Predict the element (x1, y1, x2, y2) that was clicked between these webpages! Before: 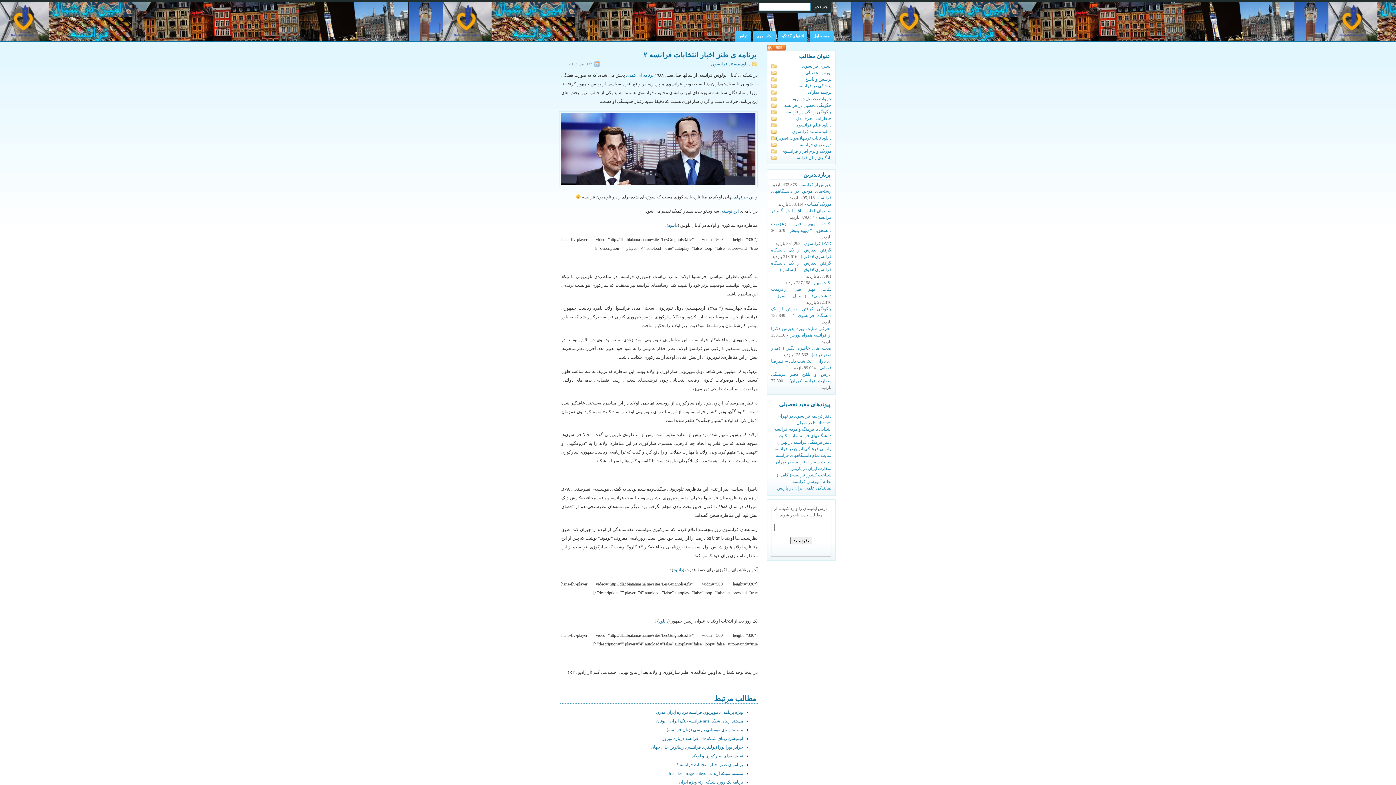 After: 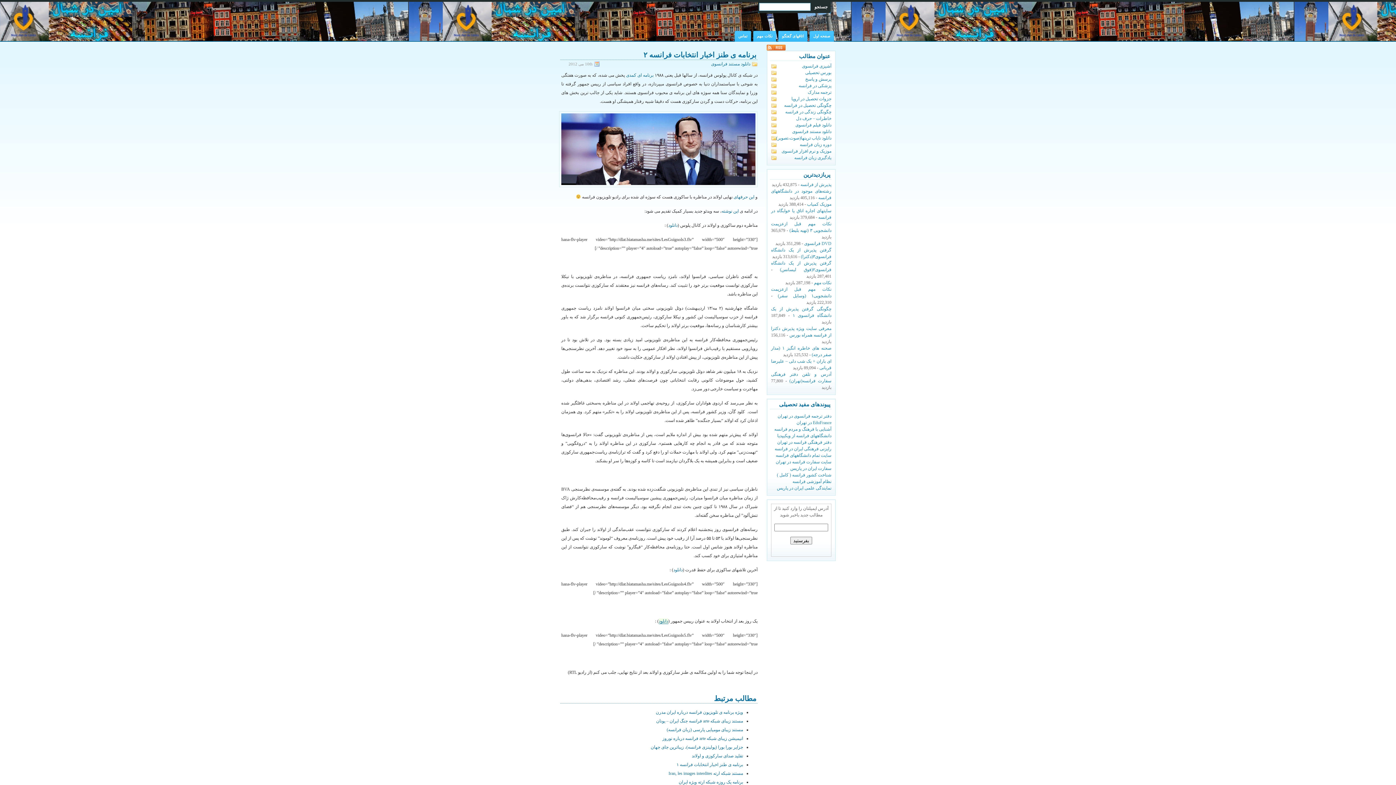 Action: label: دانلود bbox: (658, 618, 668, 624)